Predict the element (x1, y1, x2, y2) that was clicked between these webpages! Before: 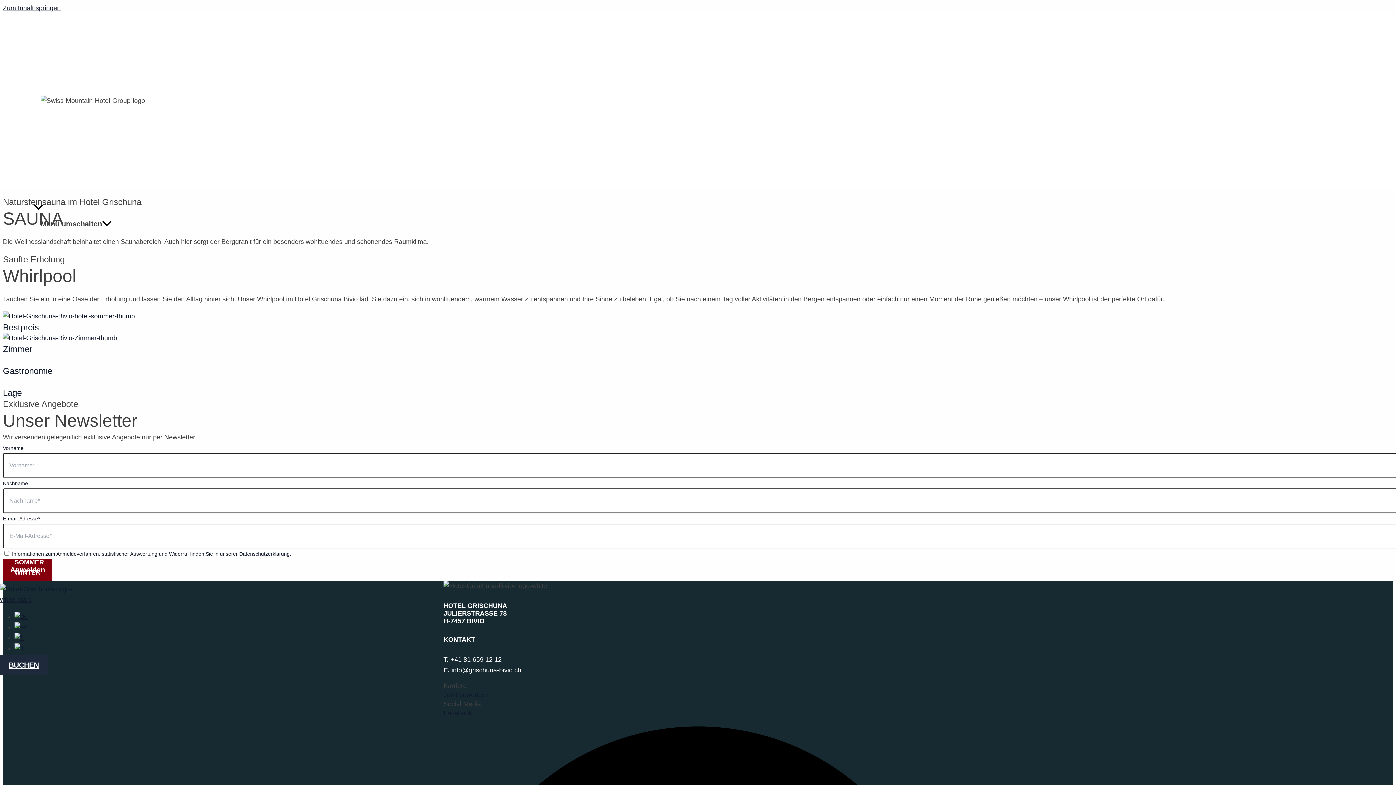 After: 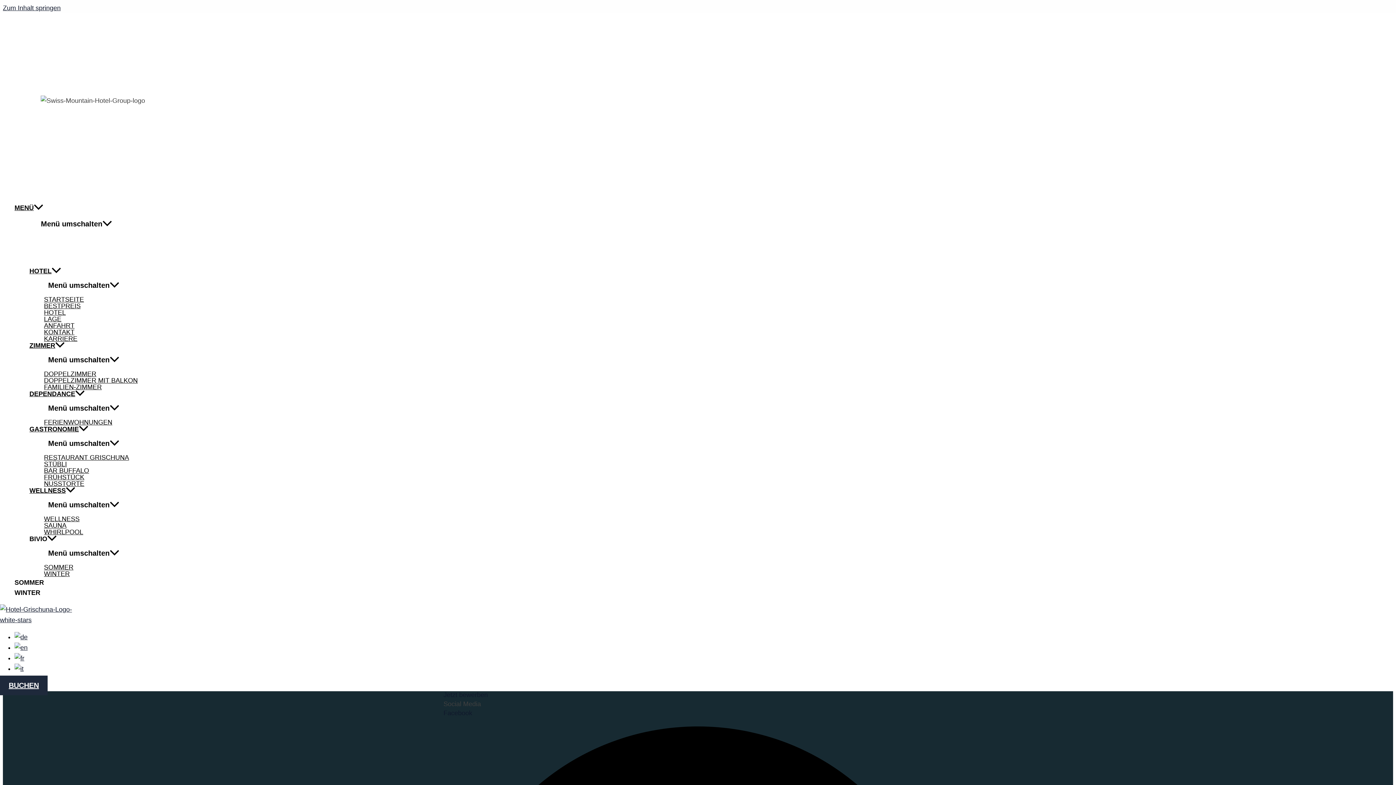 Action: label: MENÜ bbox: (14, 202, 137, 213)